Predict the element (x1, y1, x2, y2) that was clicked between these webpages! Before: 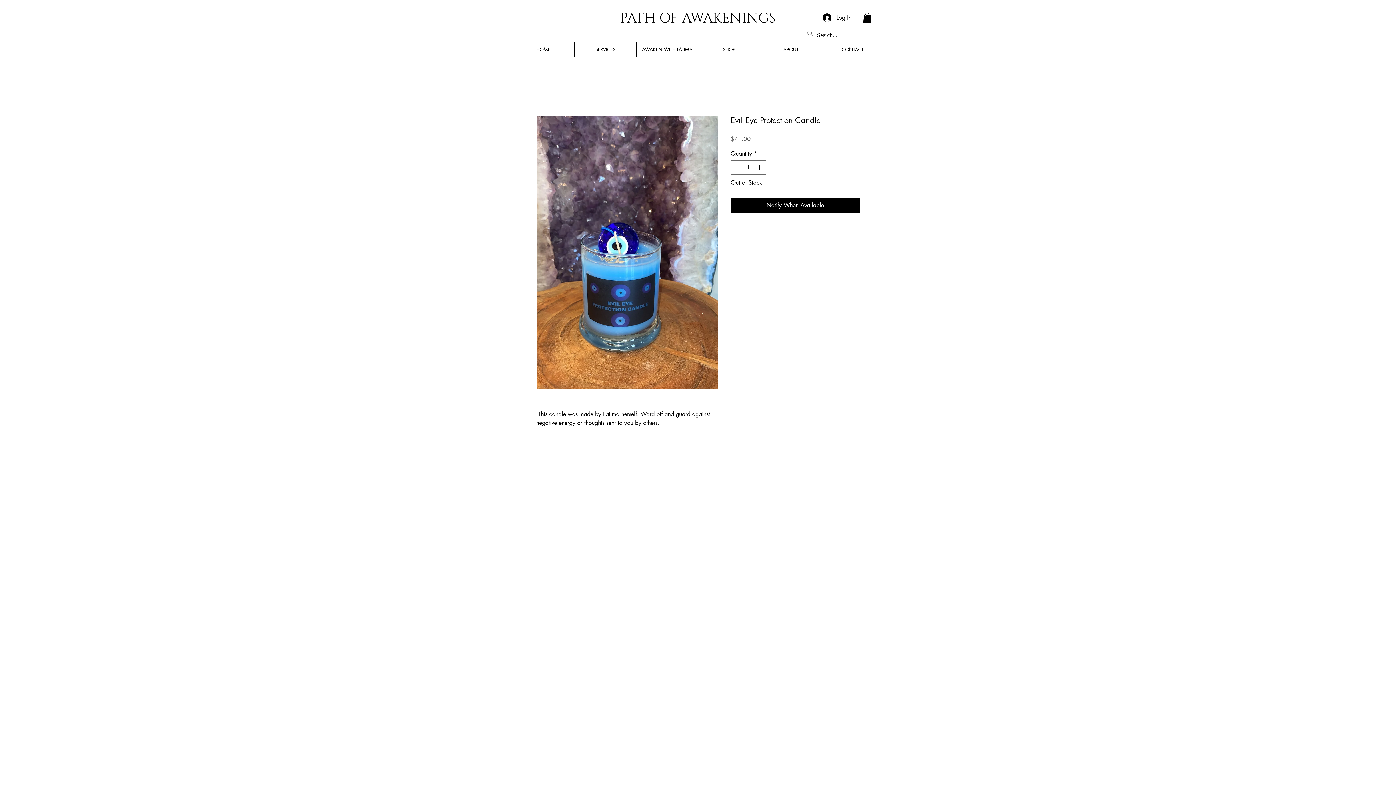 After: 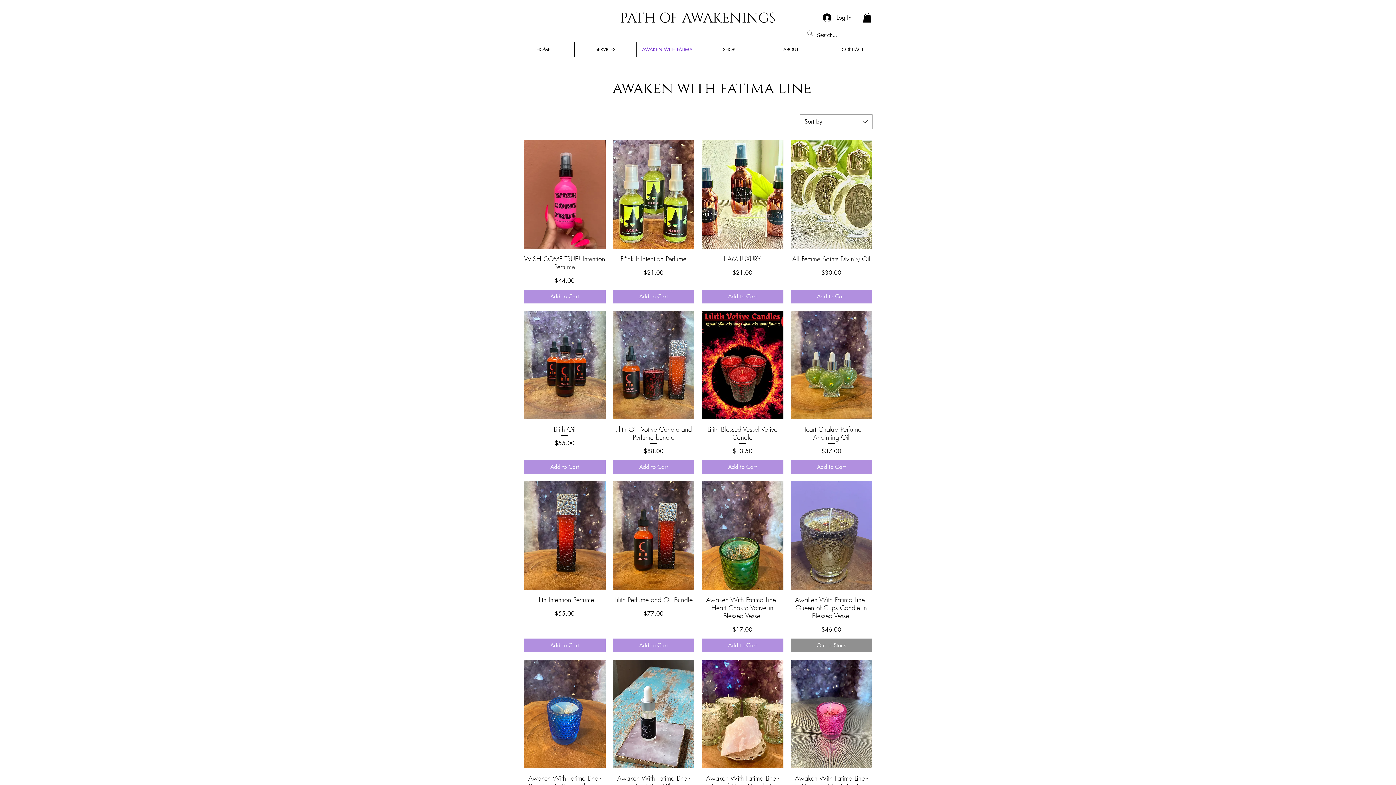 Action: bbox: (636, 42, 698, 56) label: AWAKEN WITH FATIMA